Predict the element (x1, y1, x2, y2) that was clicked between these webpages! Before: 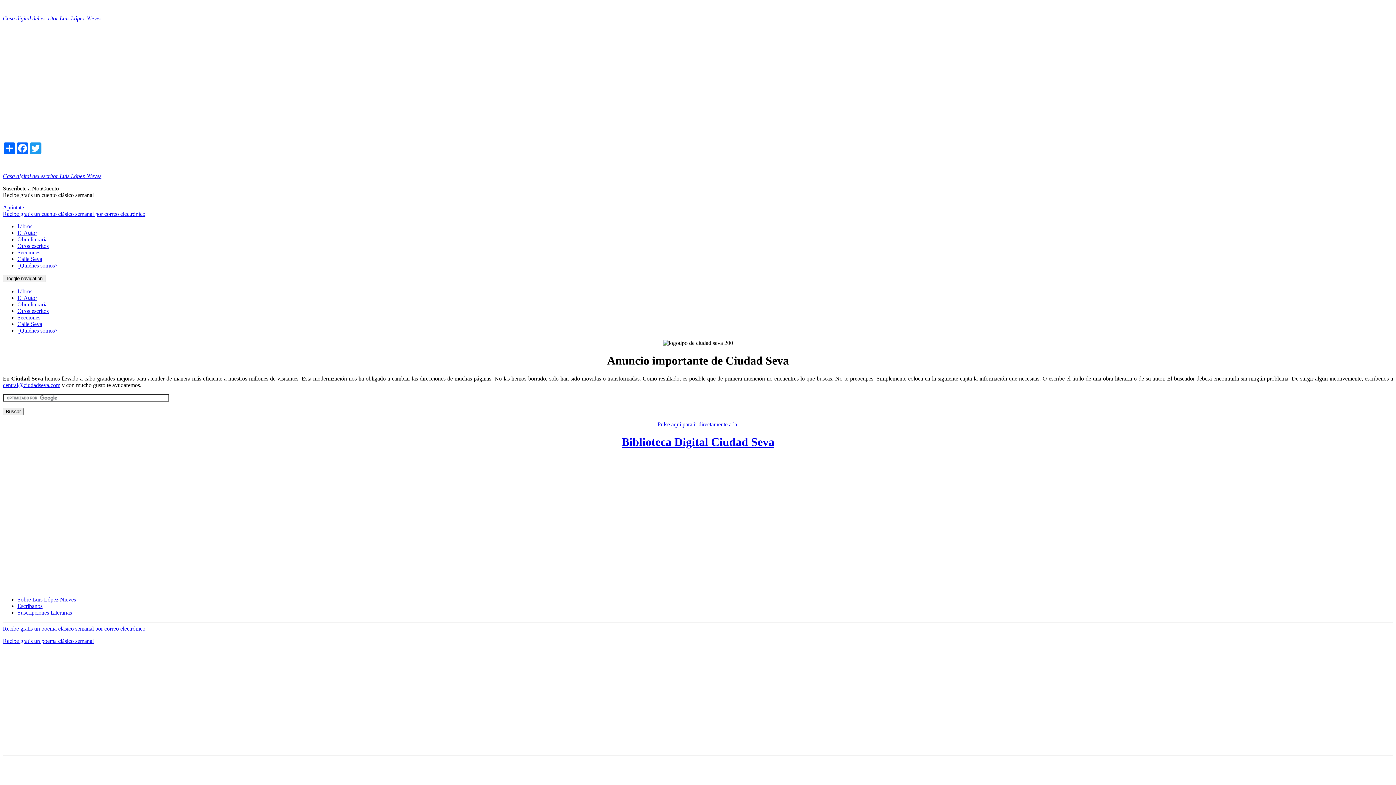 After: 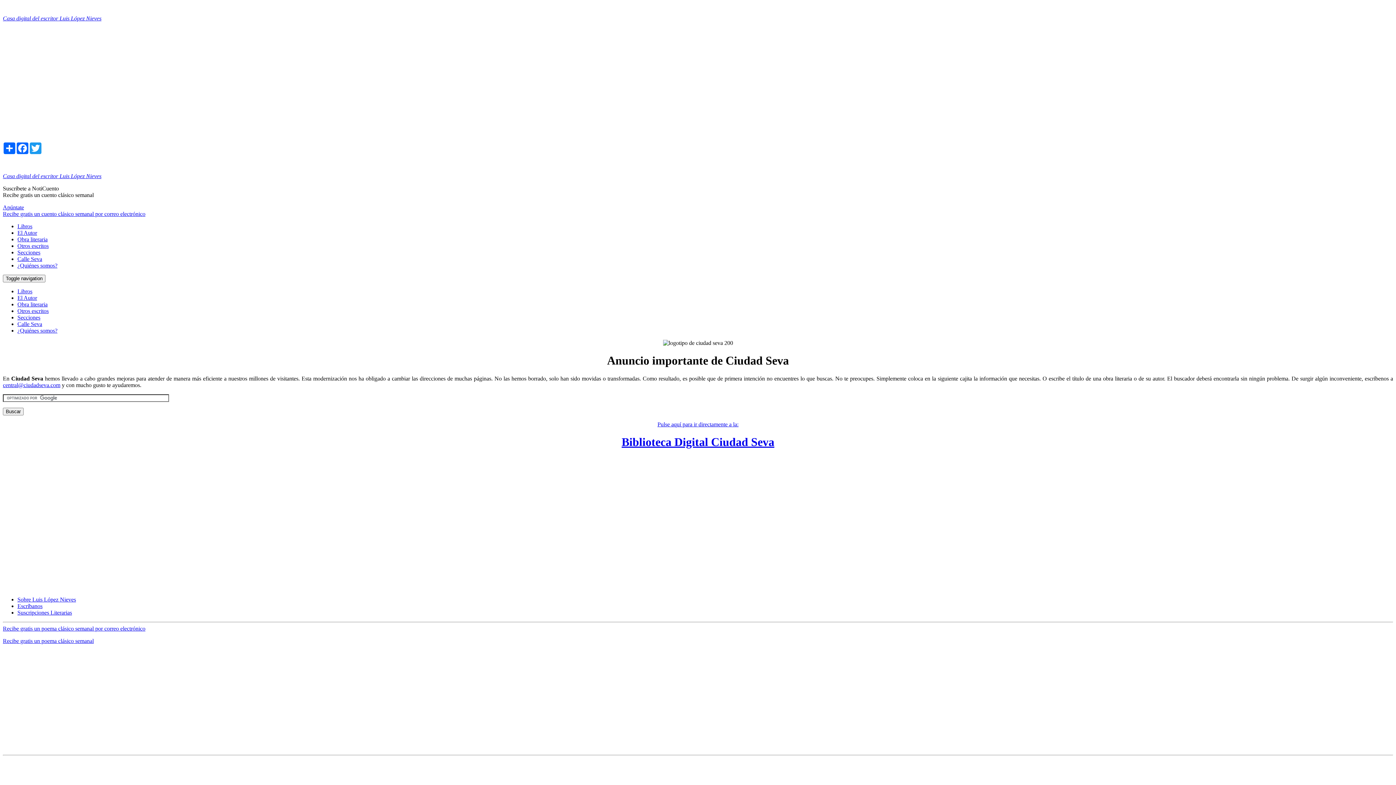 Action: label: central@ciudadseva.com bbox: (2, 382, 60, 388)